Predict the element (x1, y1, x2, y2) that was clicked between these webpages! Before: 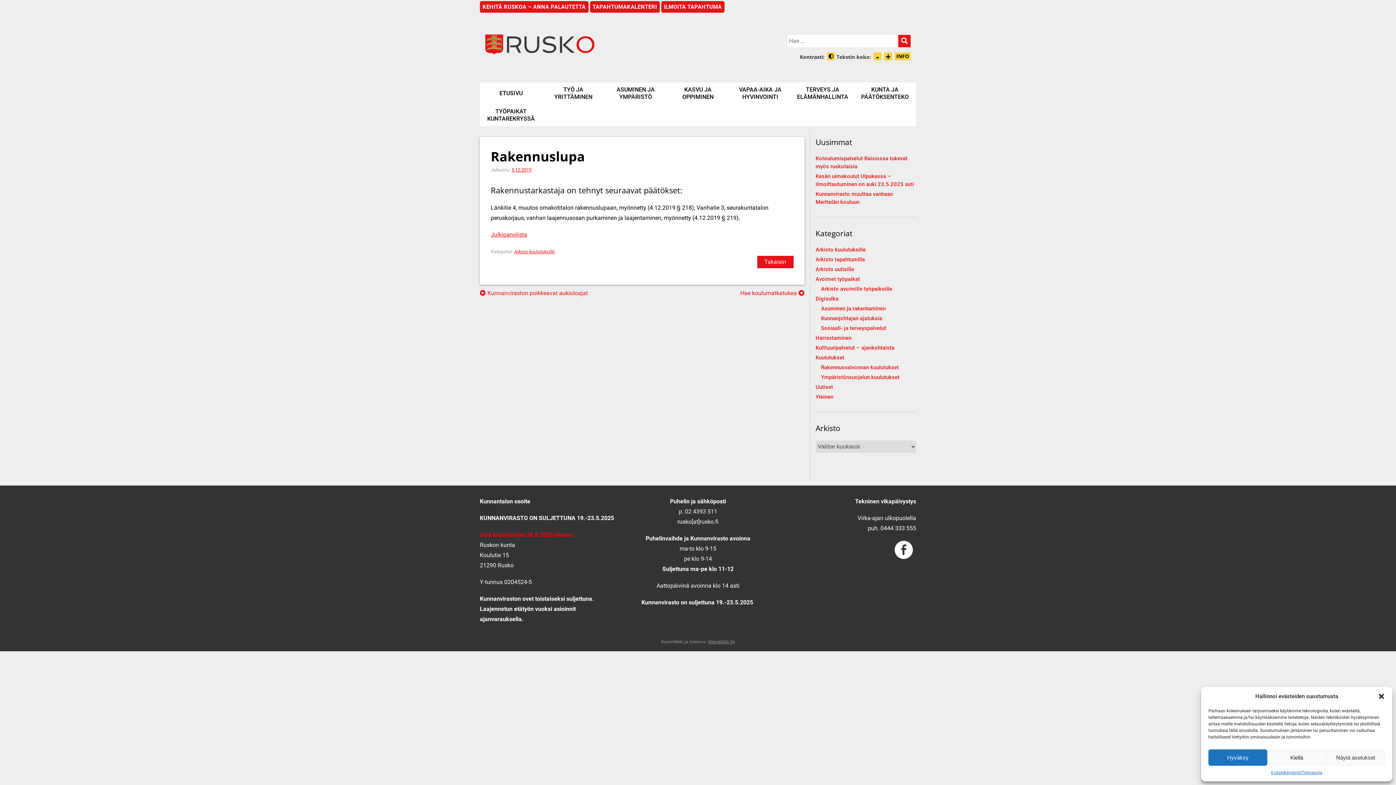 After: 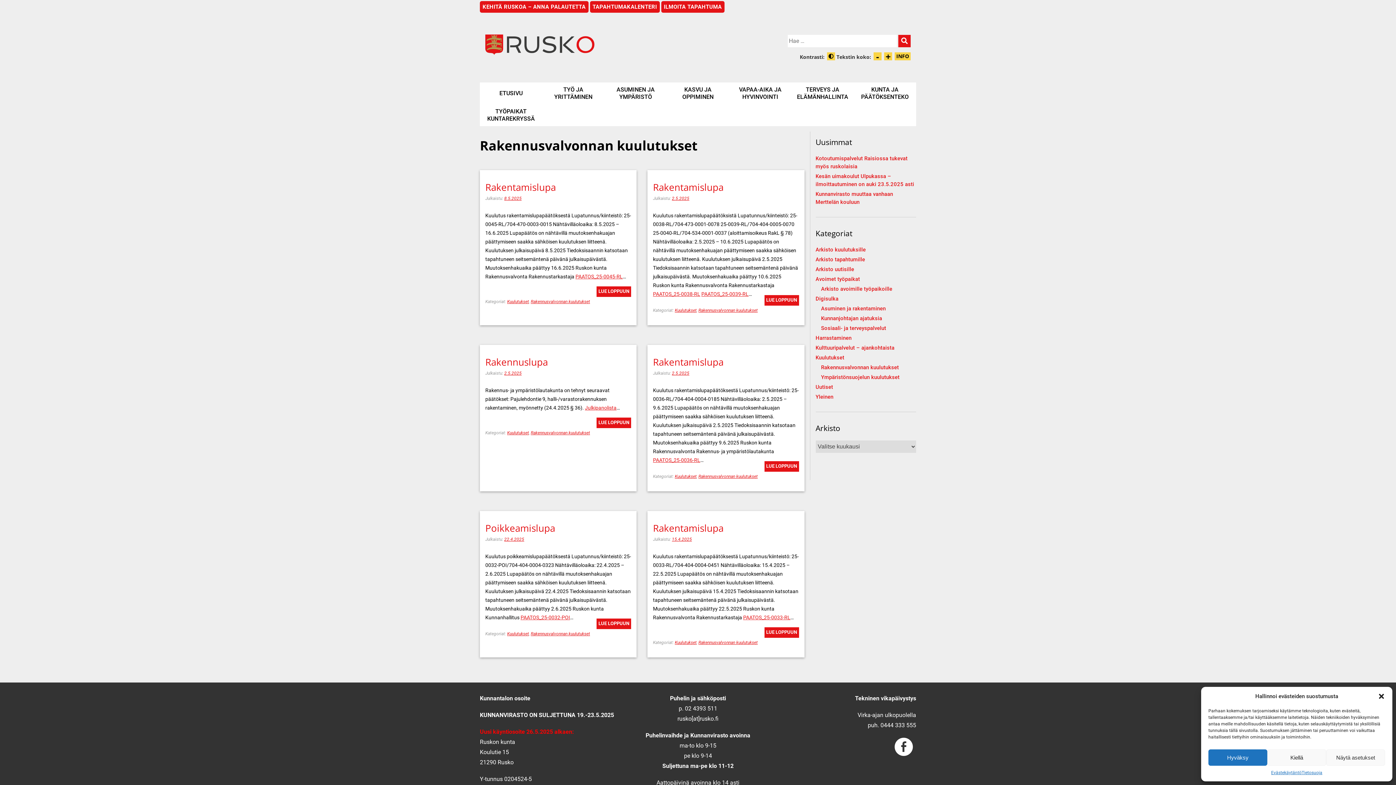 Action: label: Rakennusvalvonnan kuulutukset bbox: (821, 364, 899, 370)